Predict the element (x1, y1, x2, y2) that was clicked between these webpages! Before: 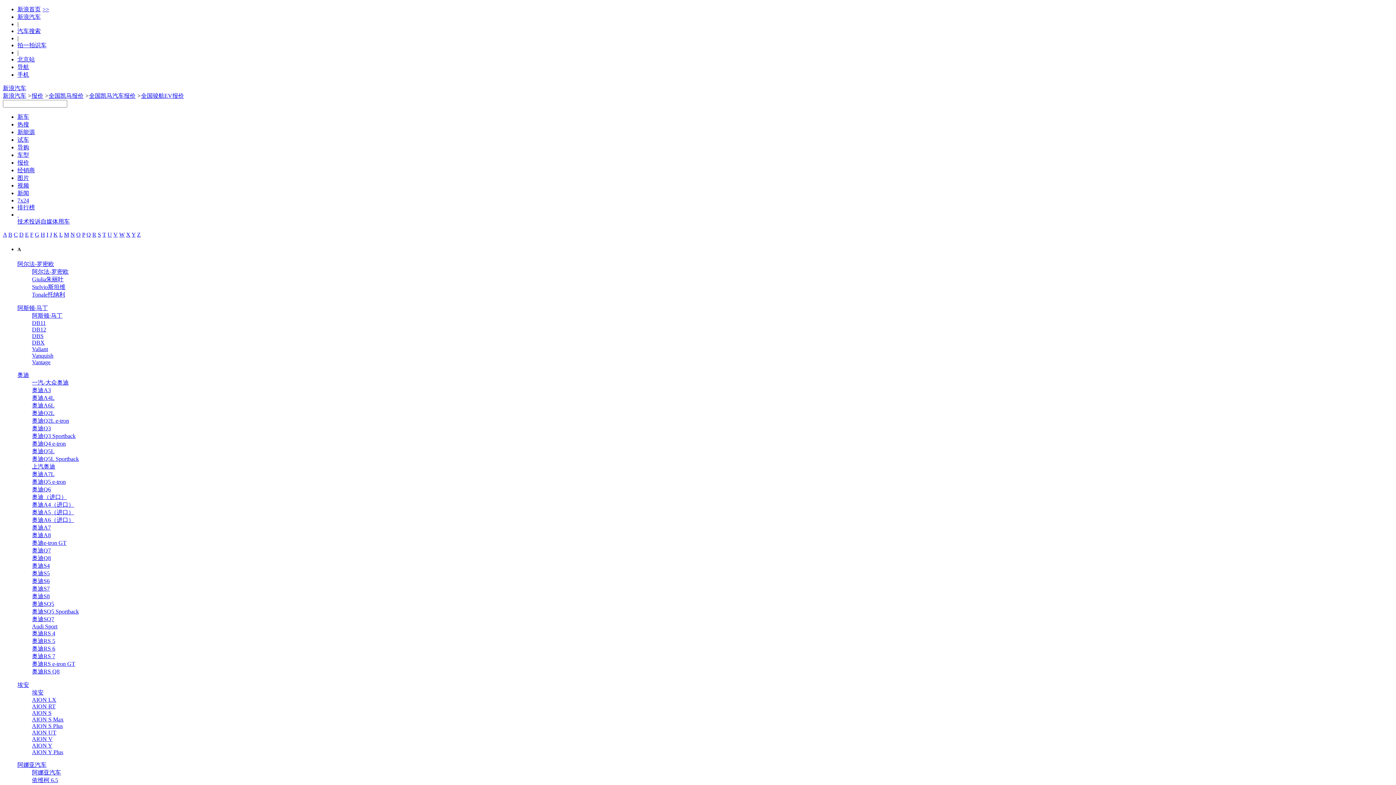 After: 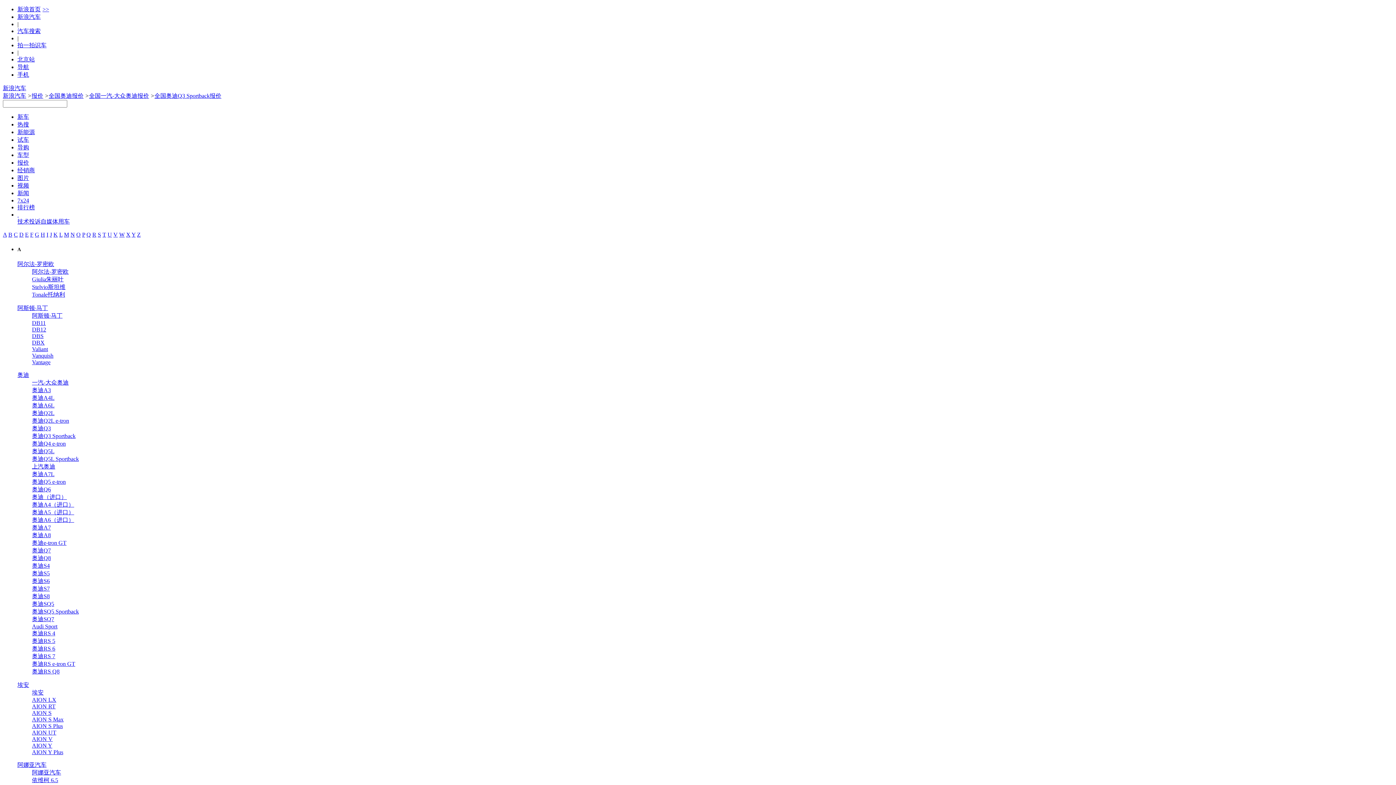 Action: bbox: (32, 433, 75, 439) label: 奥迪Q3 Sportback